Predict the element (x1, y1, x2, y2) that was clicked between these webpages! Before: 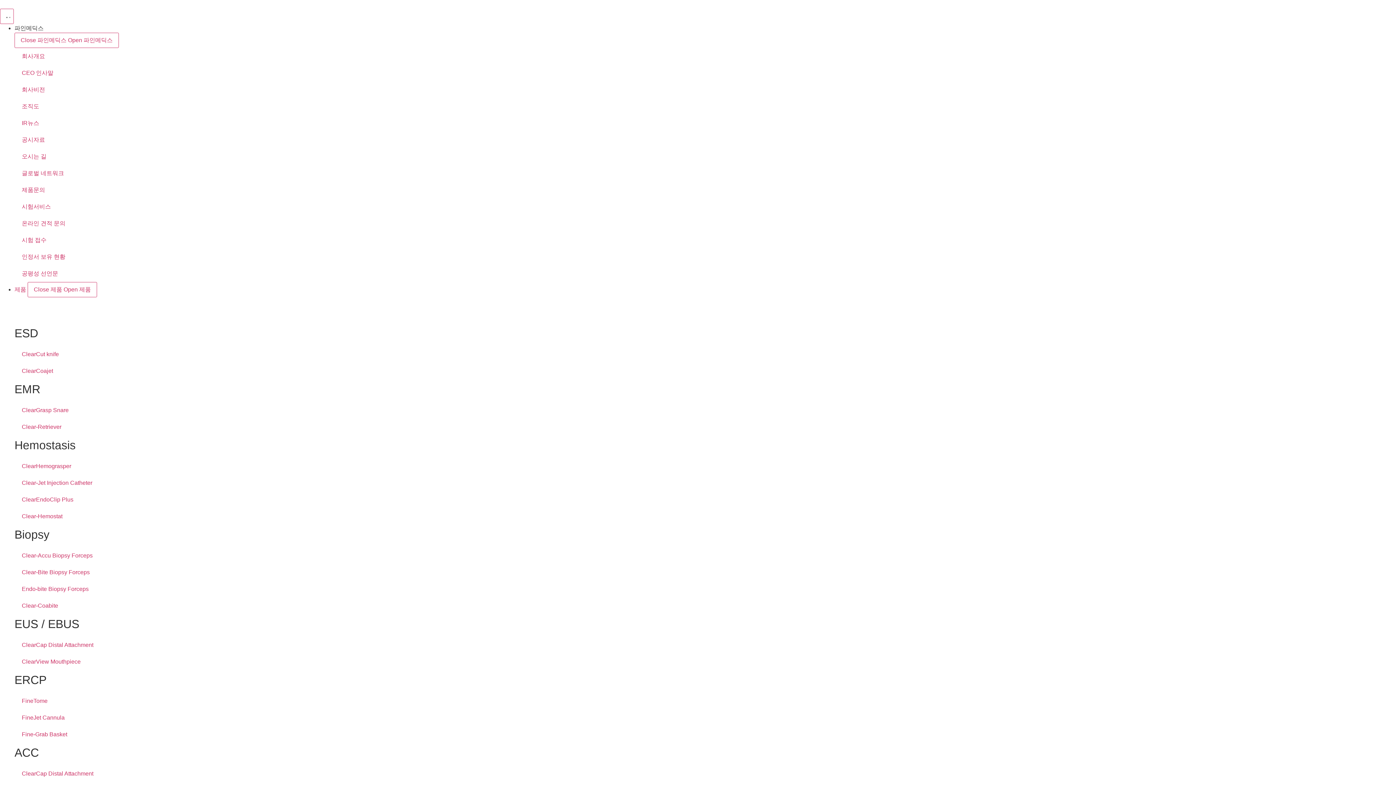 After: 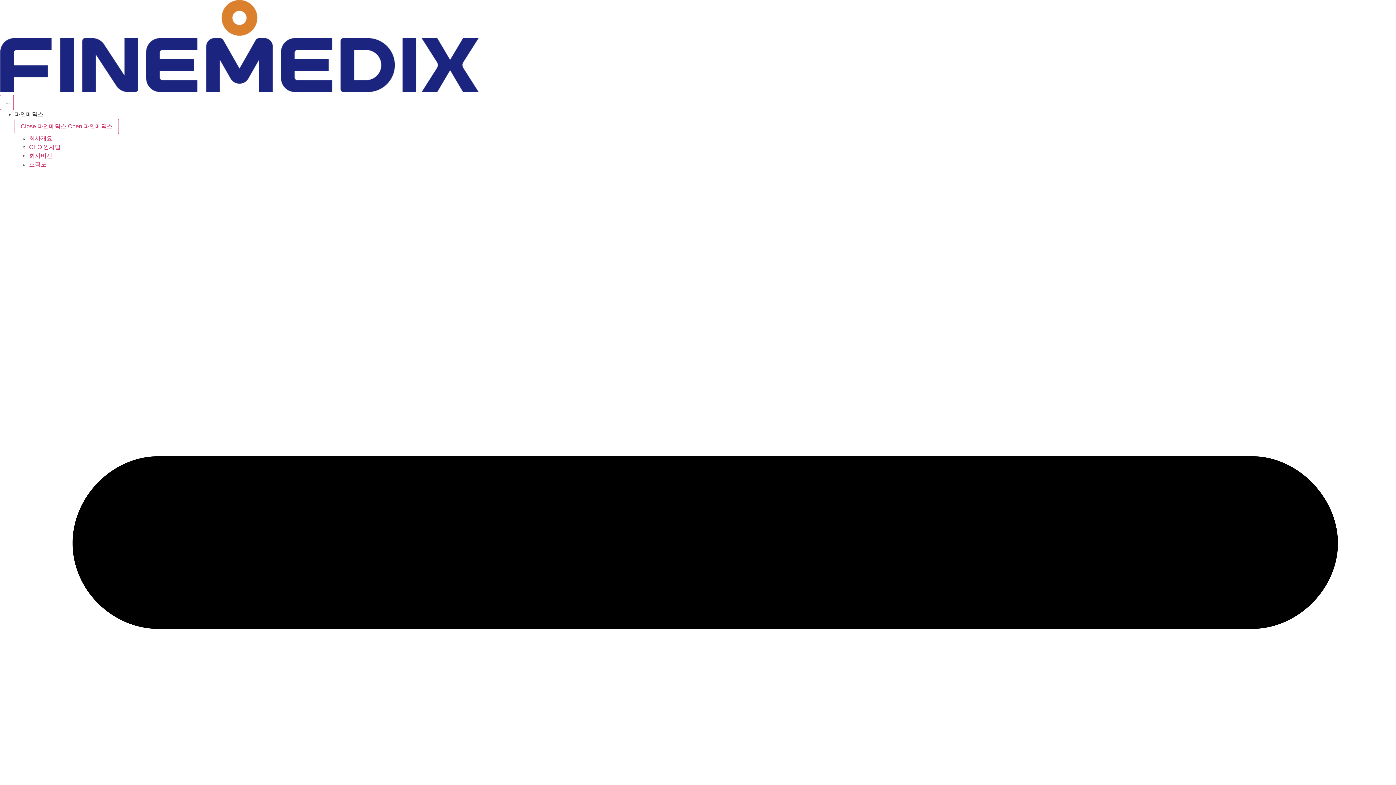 Action: bbox: (14, 726, 1396, 743) label: Fine-Grab Basket